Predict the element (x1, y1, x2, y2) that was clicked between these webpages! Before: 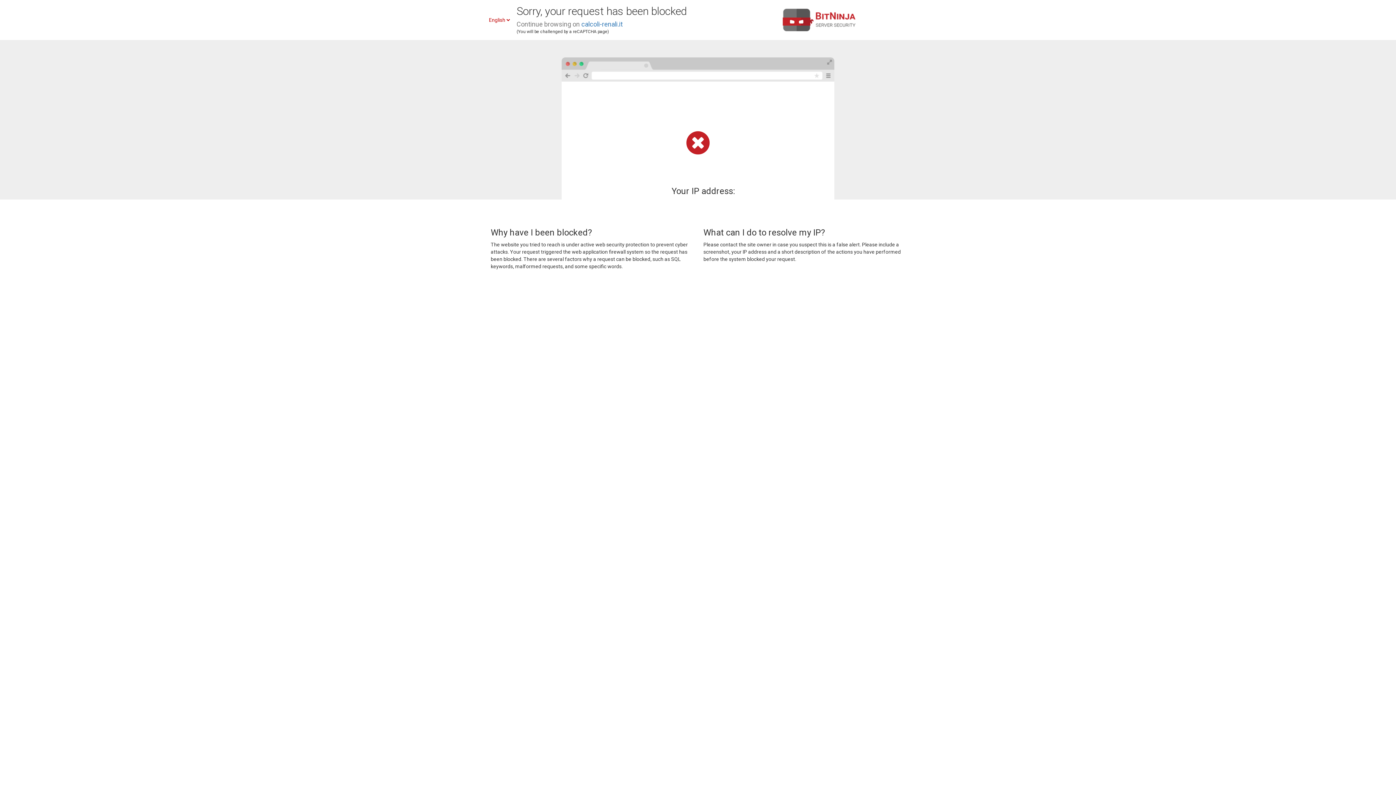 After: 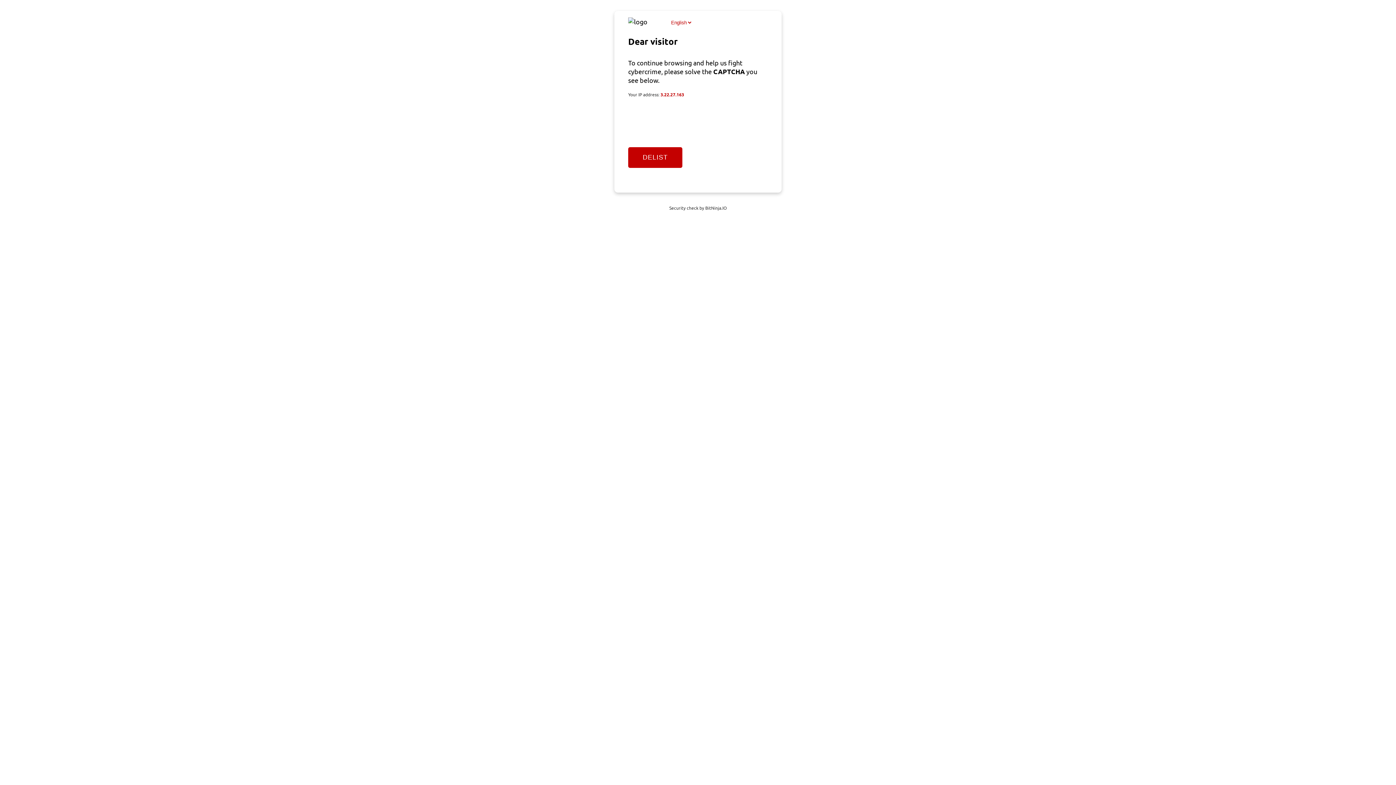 Action: bbox: (581, 20, 622, 28) label: calcoli-renali.it